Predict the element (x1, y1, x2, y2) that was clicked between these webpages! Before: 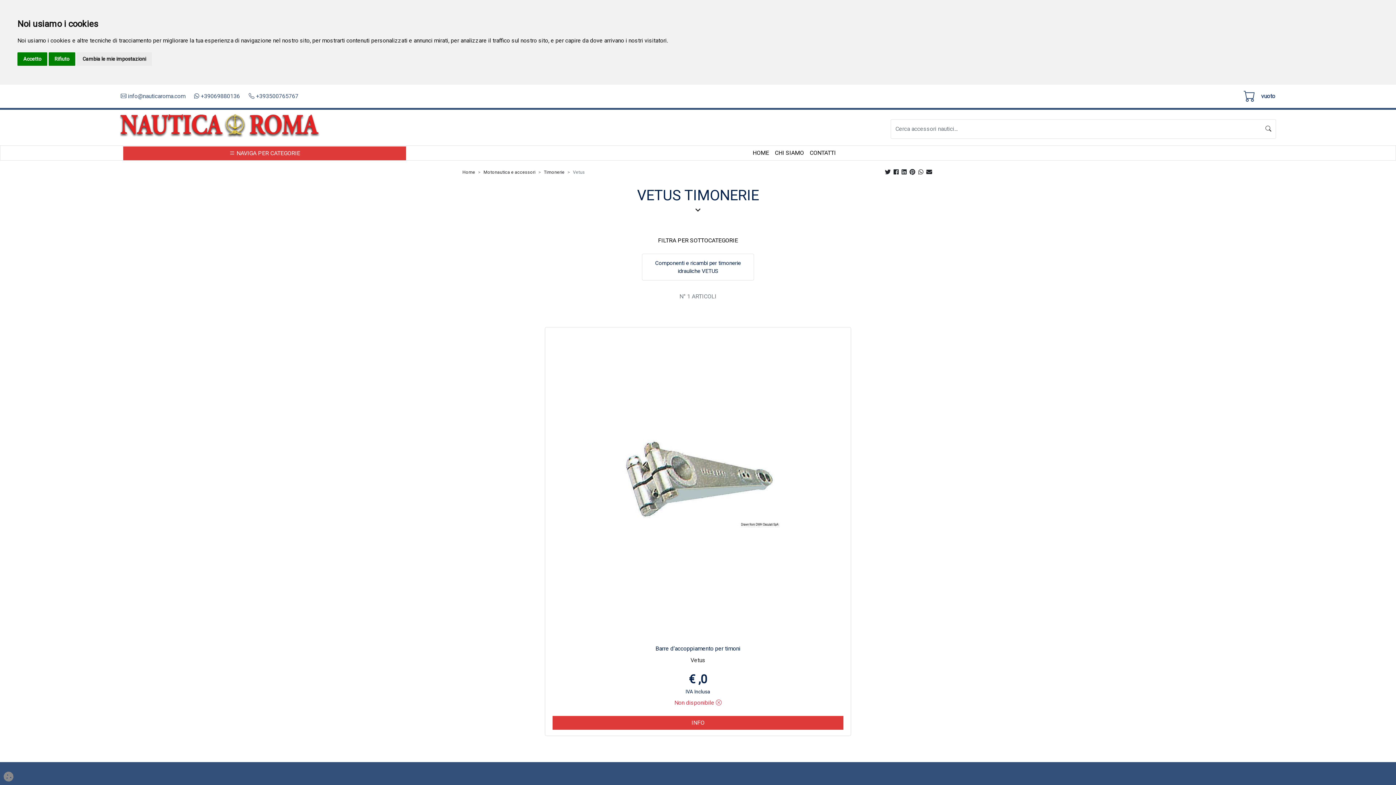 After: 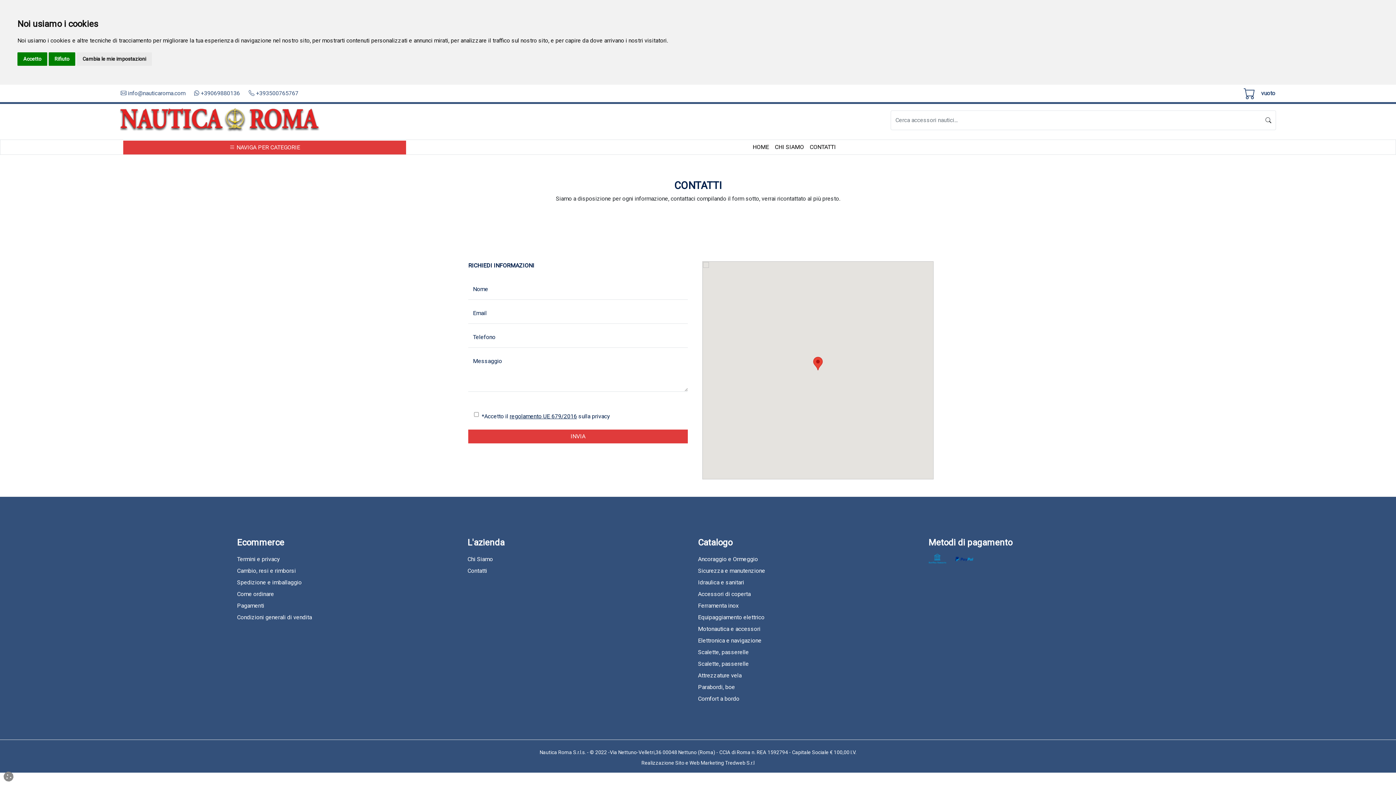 Action: label: CONTATTI bbox: (807, 145, 839, 160)